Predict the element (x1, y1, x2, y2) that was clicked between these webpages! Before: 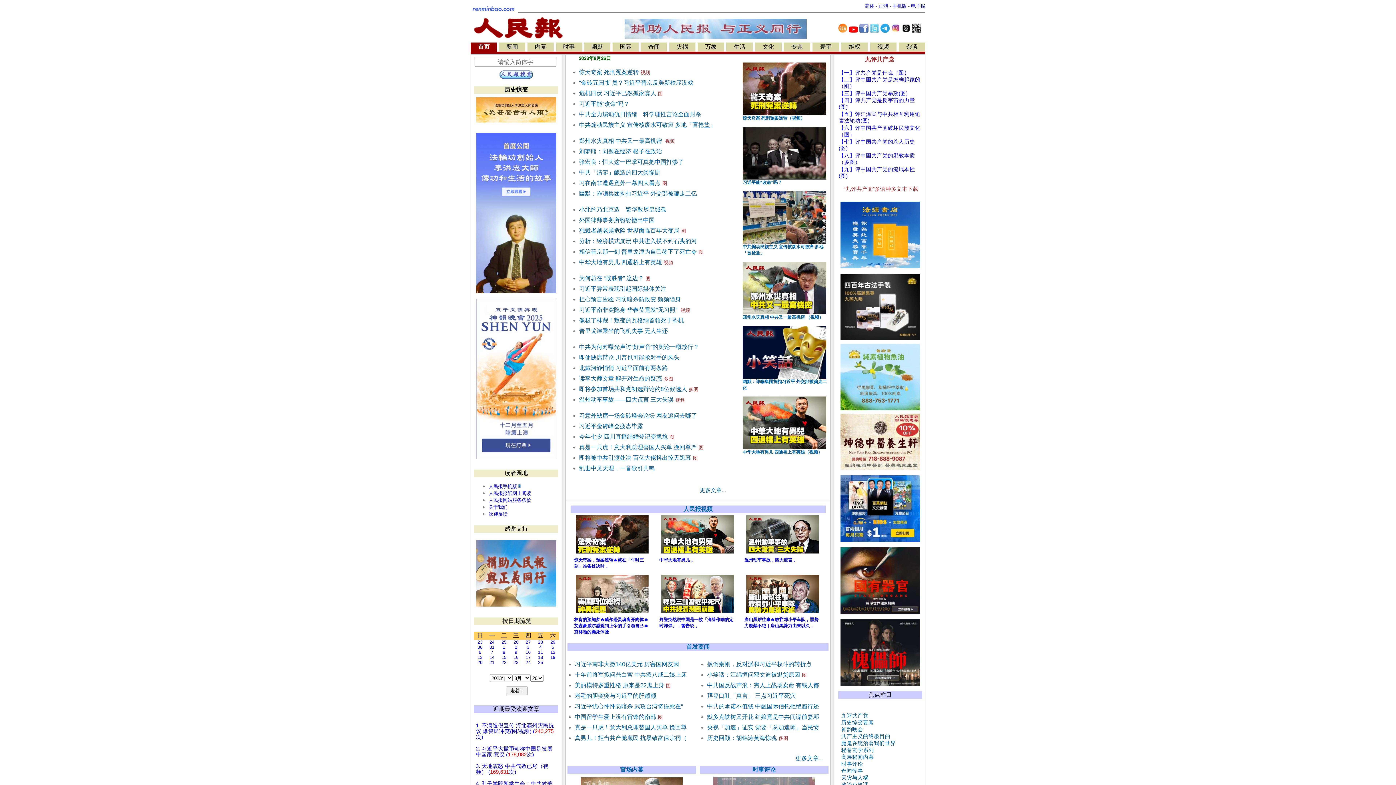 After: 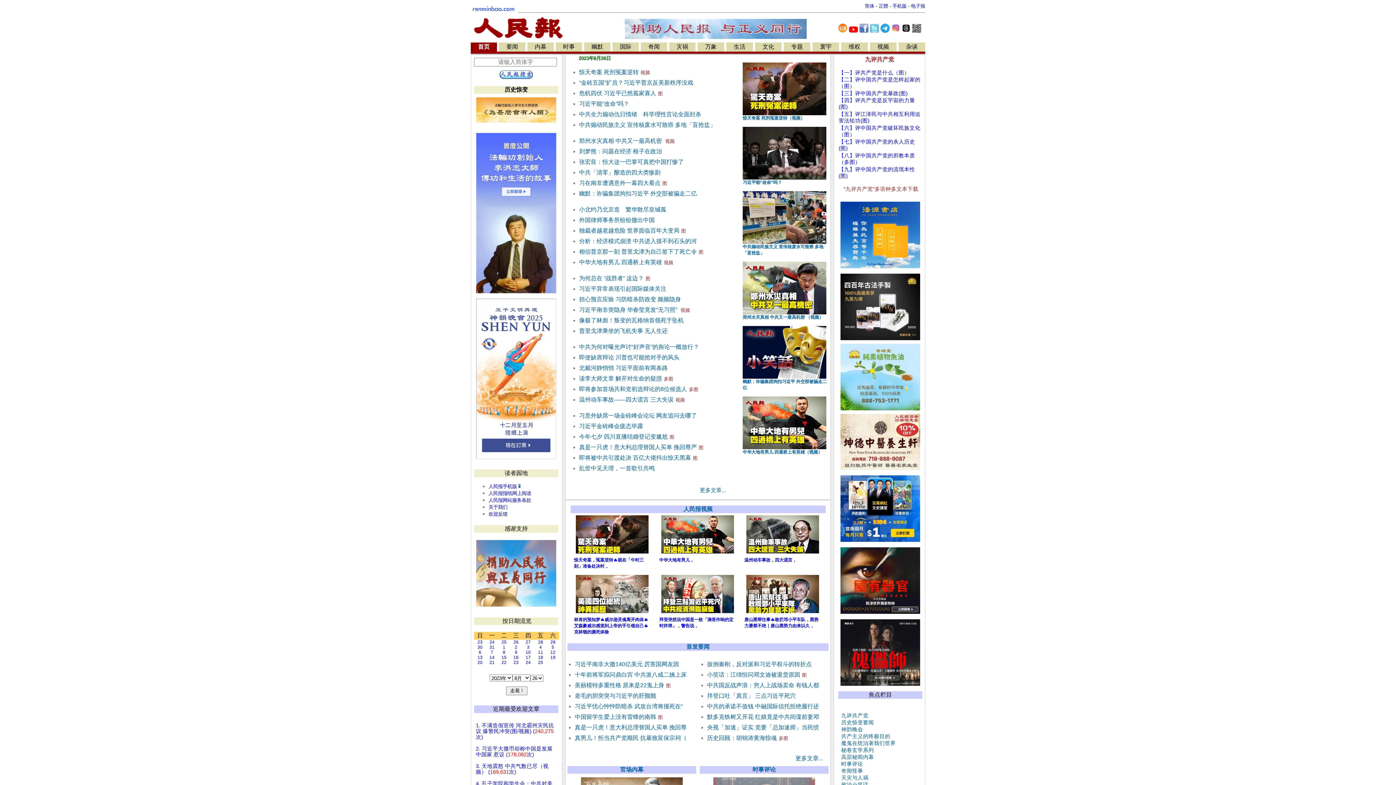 Action: label: 十年前将军拟问鼎白宫 中共派八戒二姨上床 bbox: (574, 672, 686, 678)